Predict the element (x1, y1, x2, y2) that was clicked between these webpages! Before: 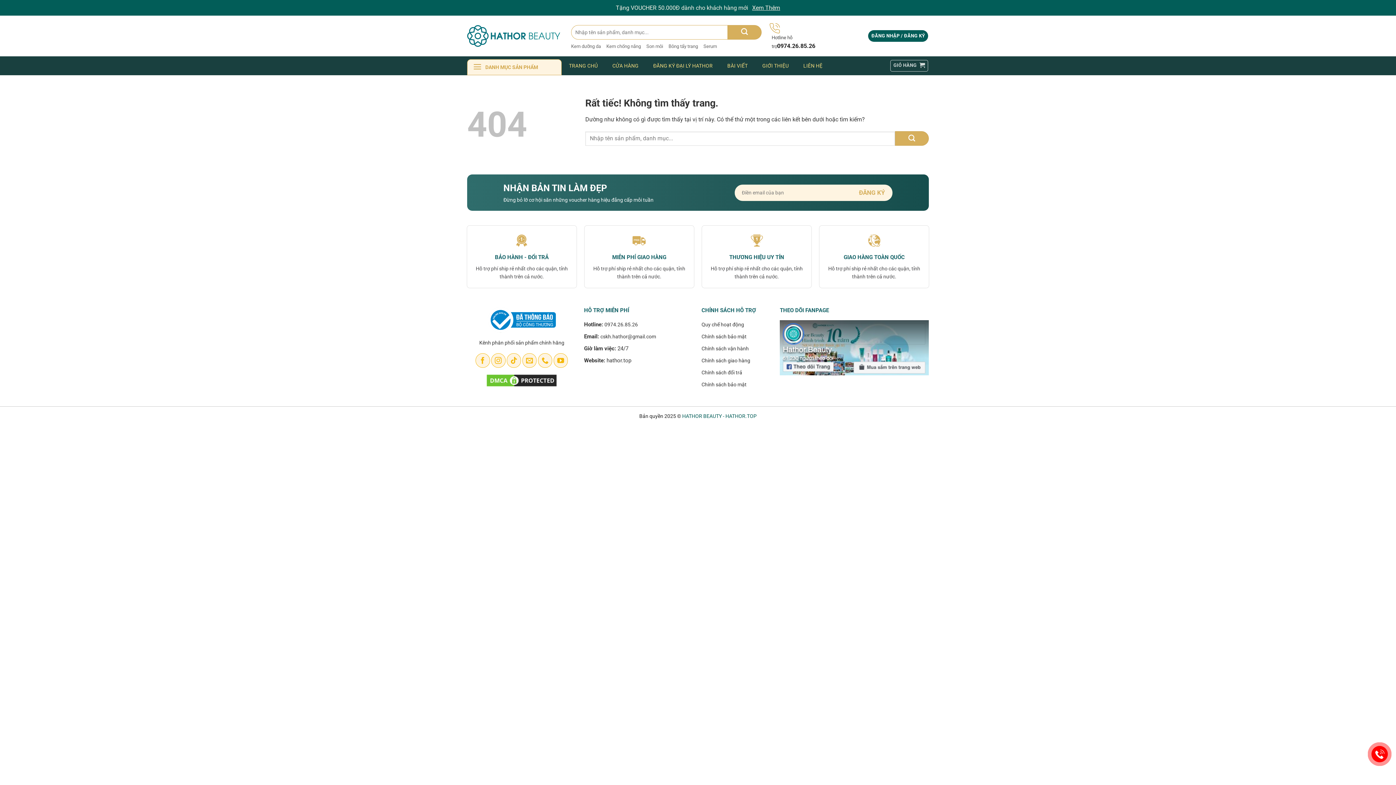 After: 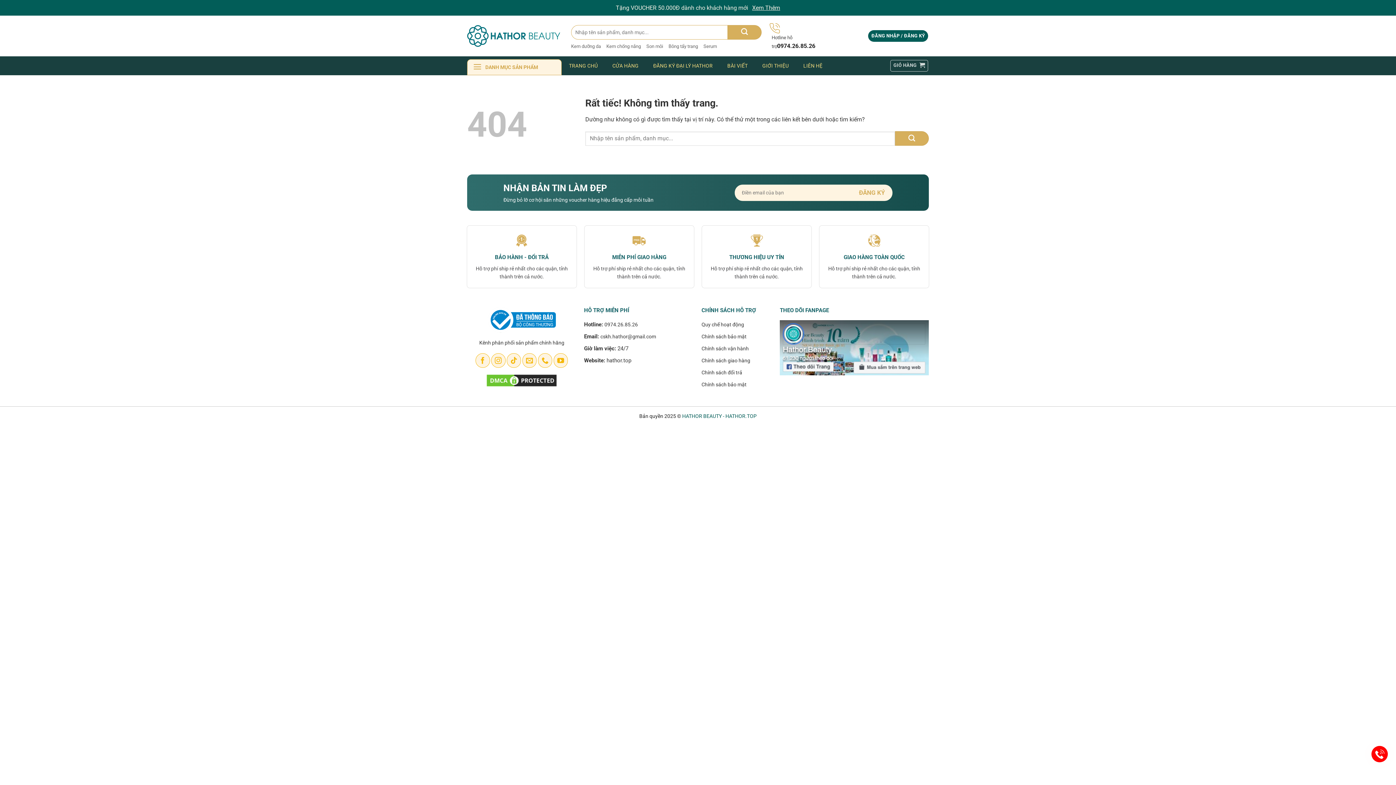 Action: label: Kênh phân phối sản phẩm chính hãng bbox: (466, 306, 577, 346)